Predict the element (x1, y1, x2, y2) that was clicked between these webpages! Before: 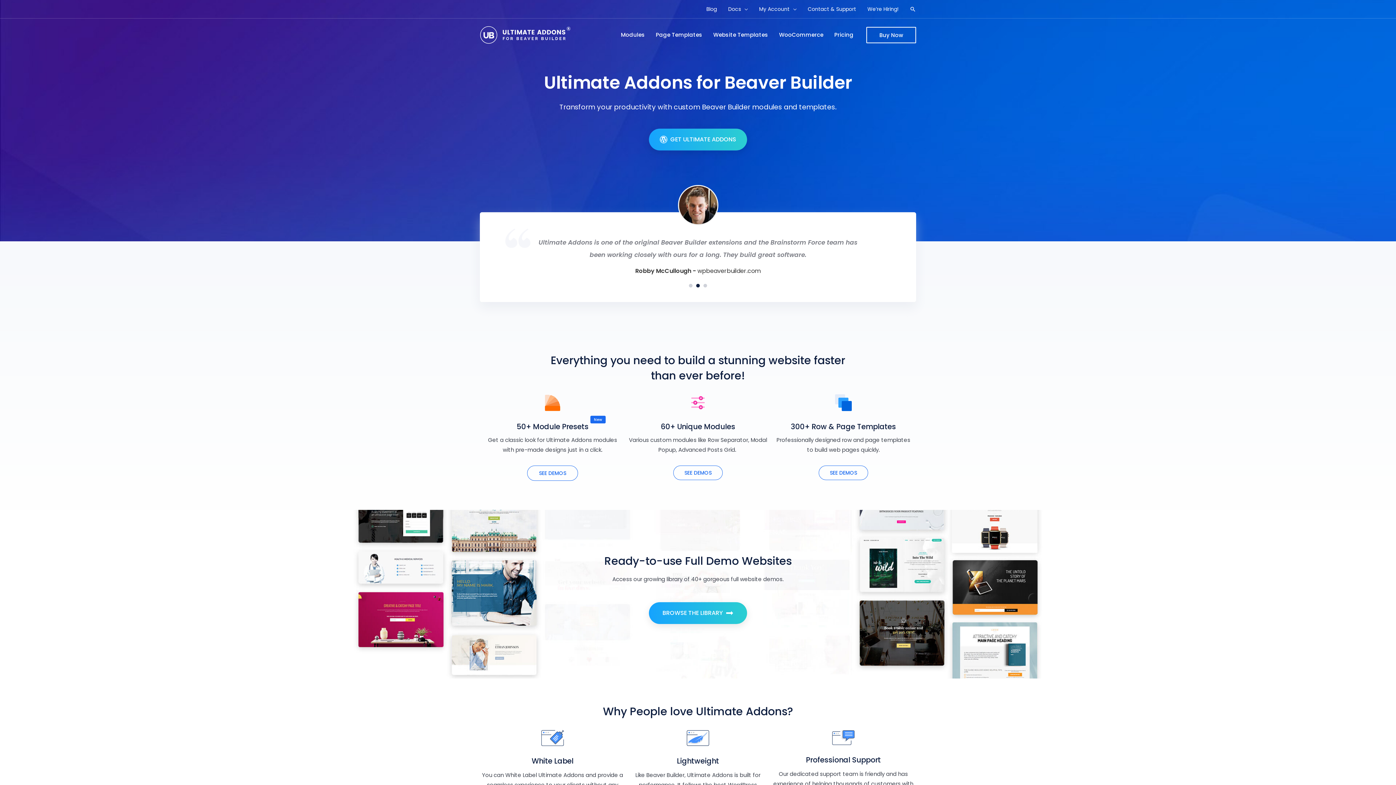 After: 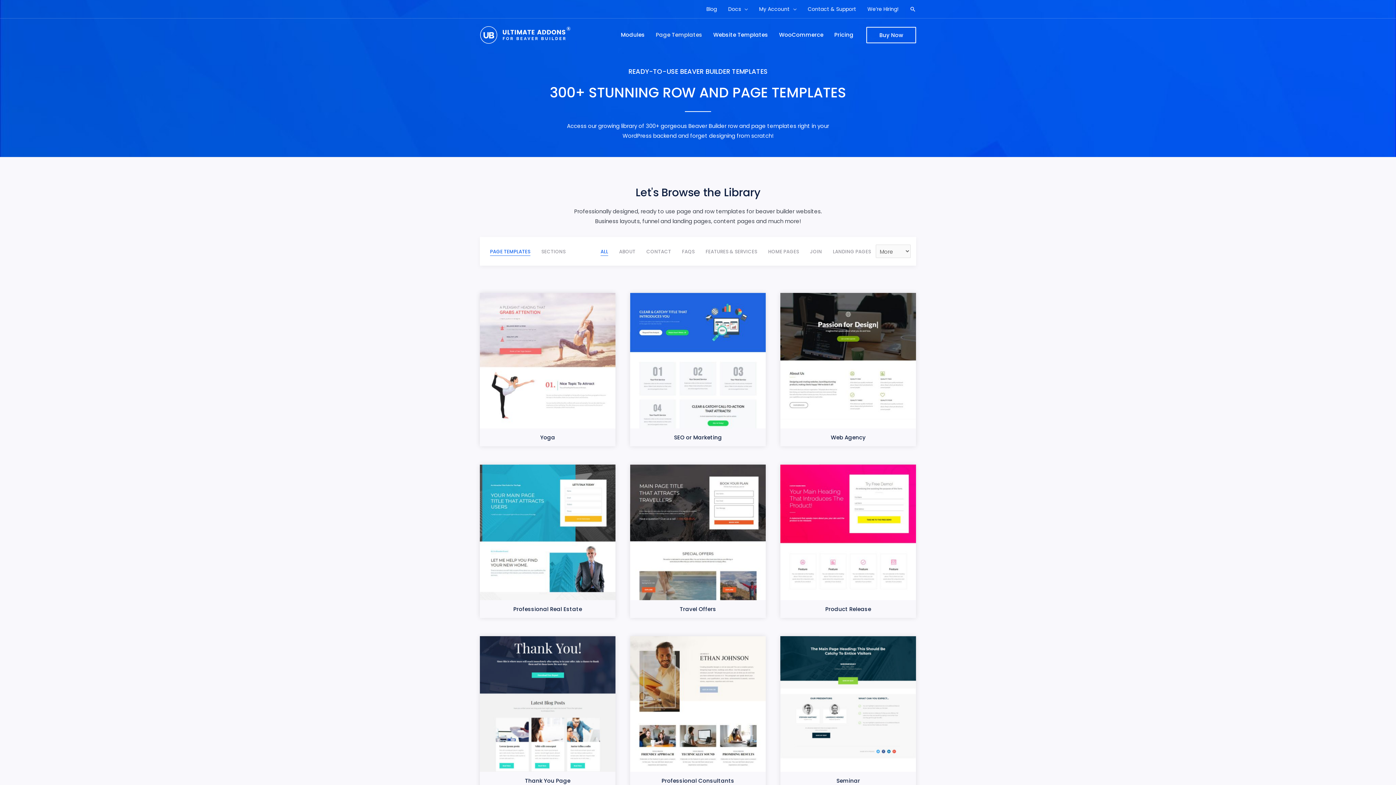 Action: bbox: (818, 465, 868, 480) label: SEE DEMOS